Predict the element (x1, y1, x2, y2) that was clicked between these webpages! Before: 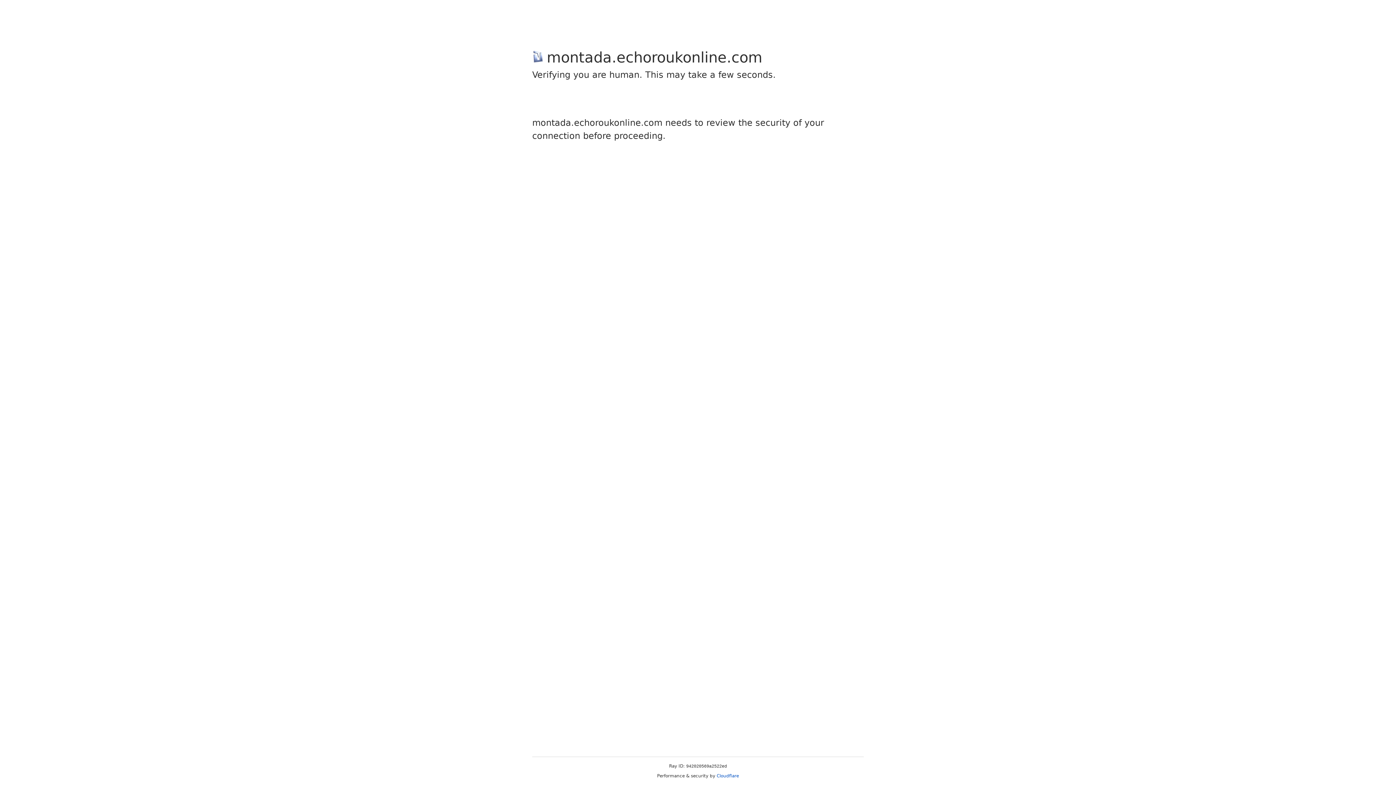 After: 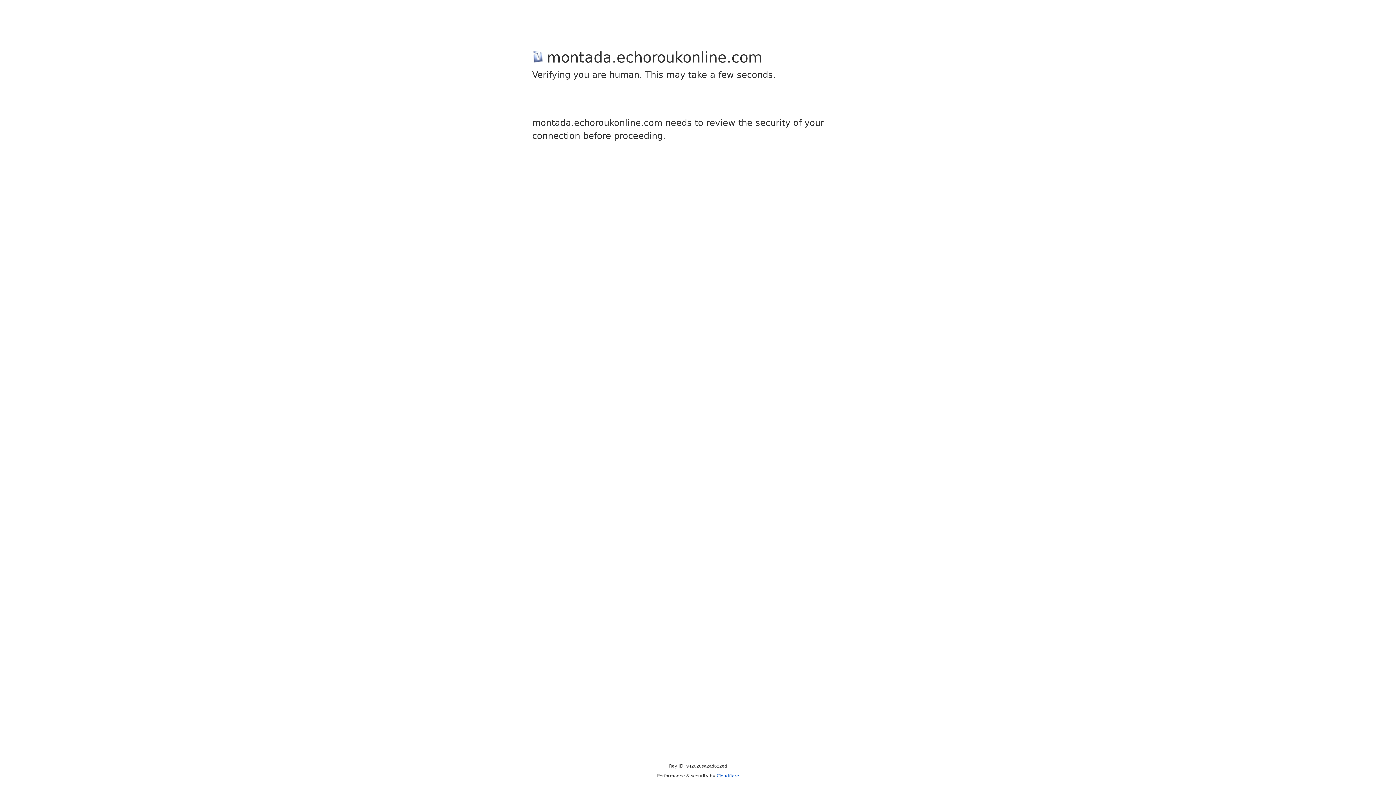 Action: label: Cloudflare bbox: (716, 773, 739, 778)